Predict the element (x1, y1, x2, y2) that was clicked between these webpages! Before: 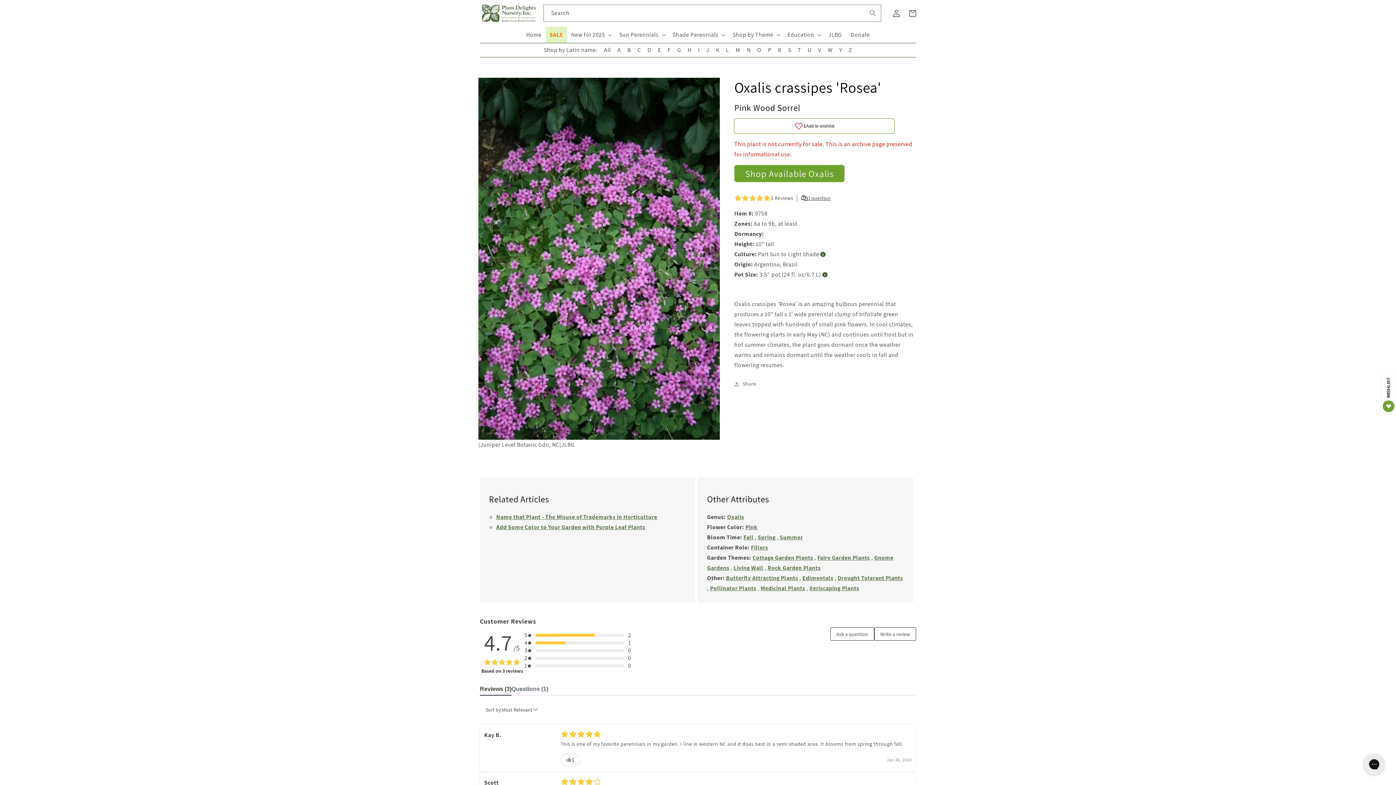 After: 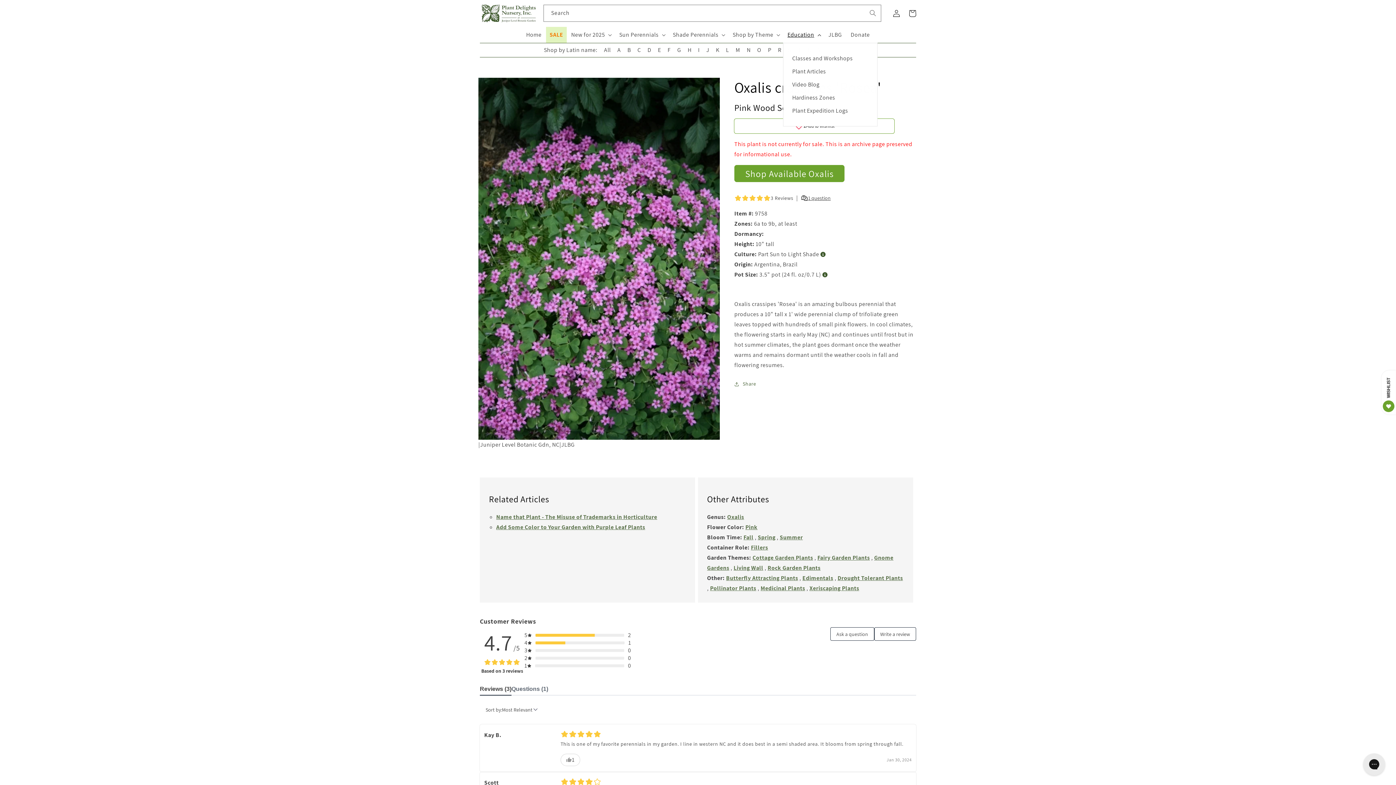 Action: bbox: (783, 26, 824, 42) label: Education